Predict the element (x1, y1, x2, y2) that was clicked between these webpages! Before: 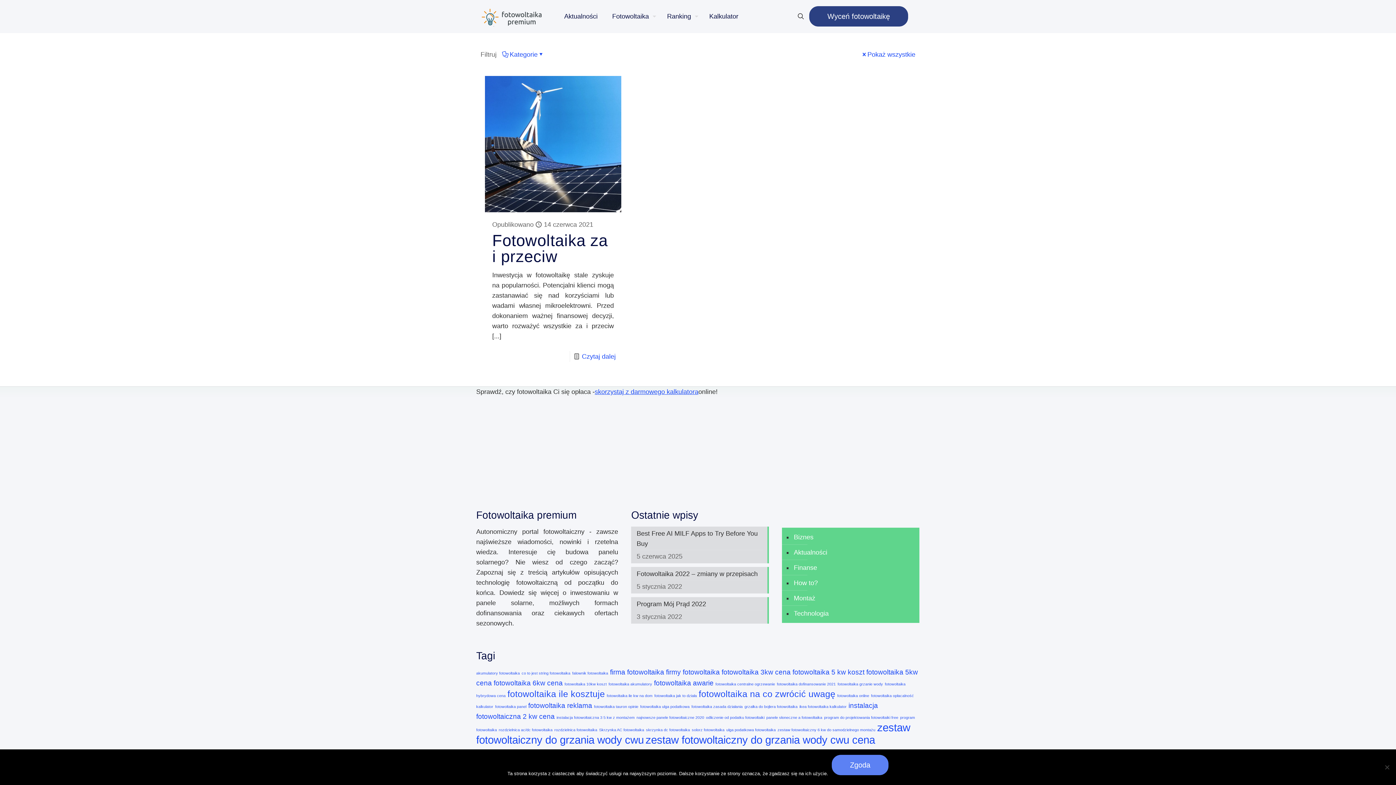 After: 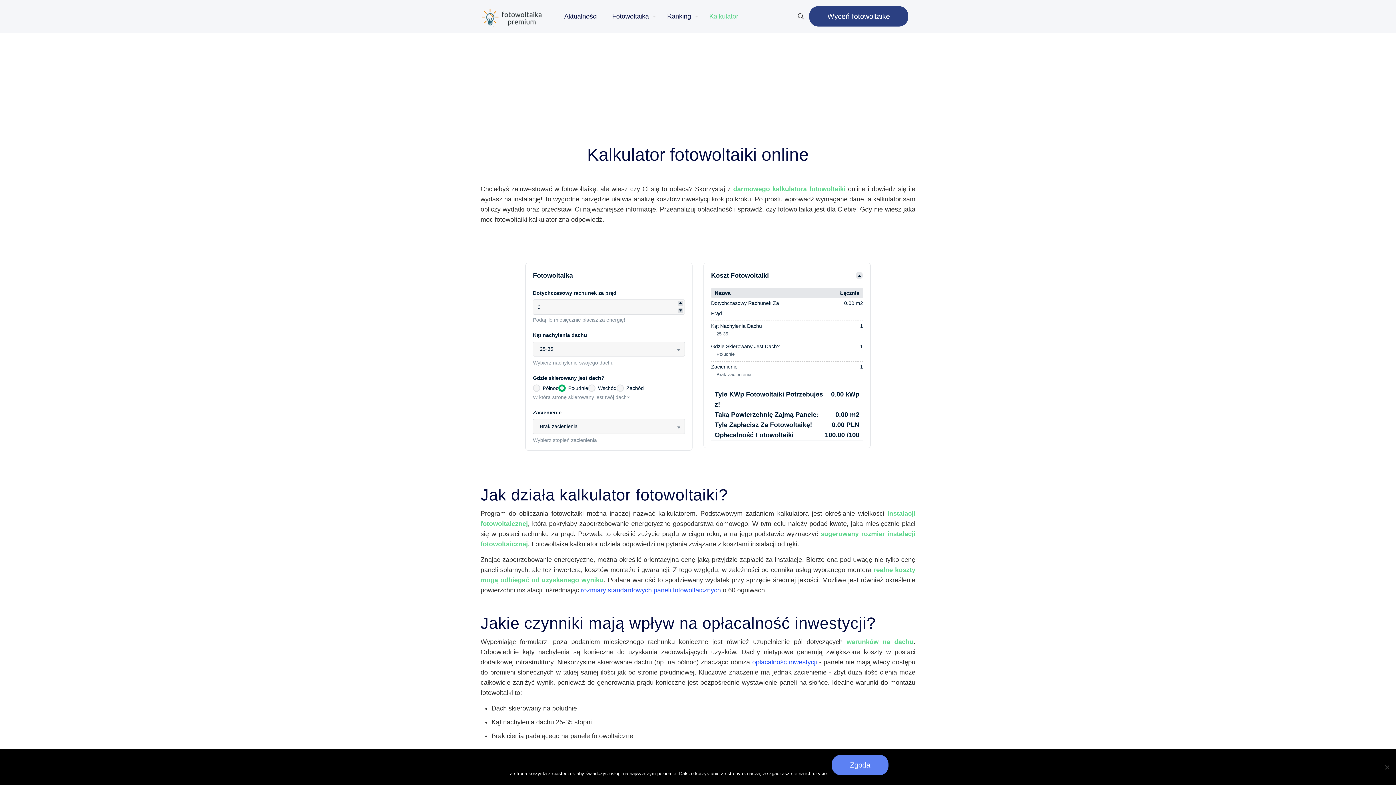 Action: bbox: (702, 0, 745, 32) label: Kalkulator